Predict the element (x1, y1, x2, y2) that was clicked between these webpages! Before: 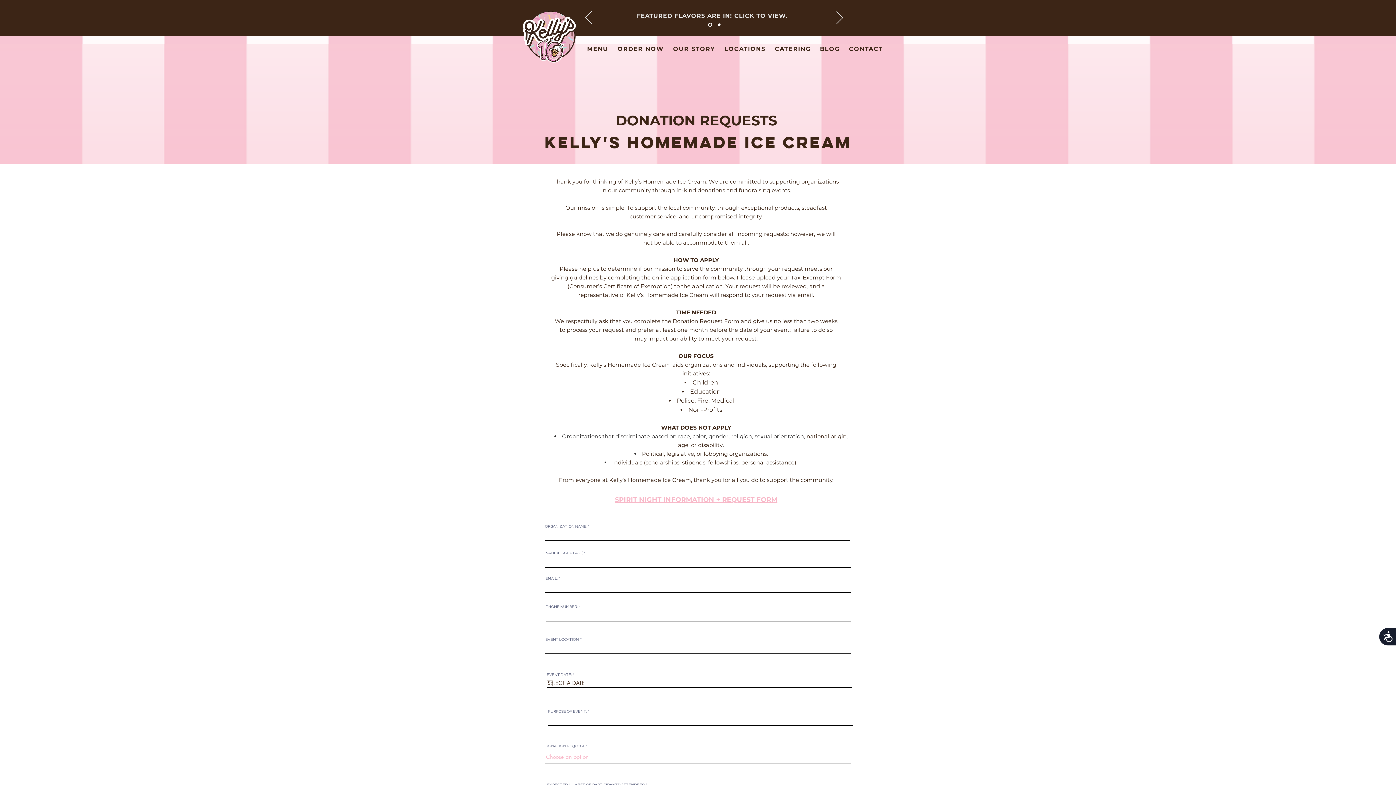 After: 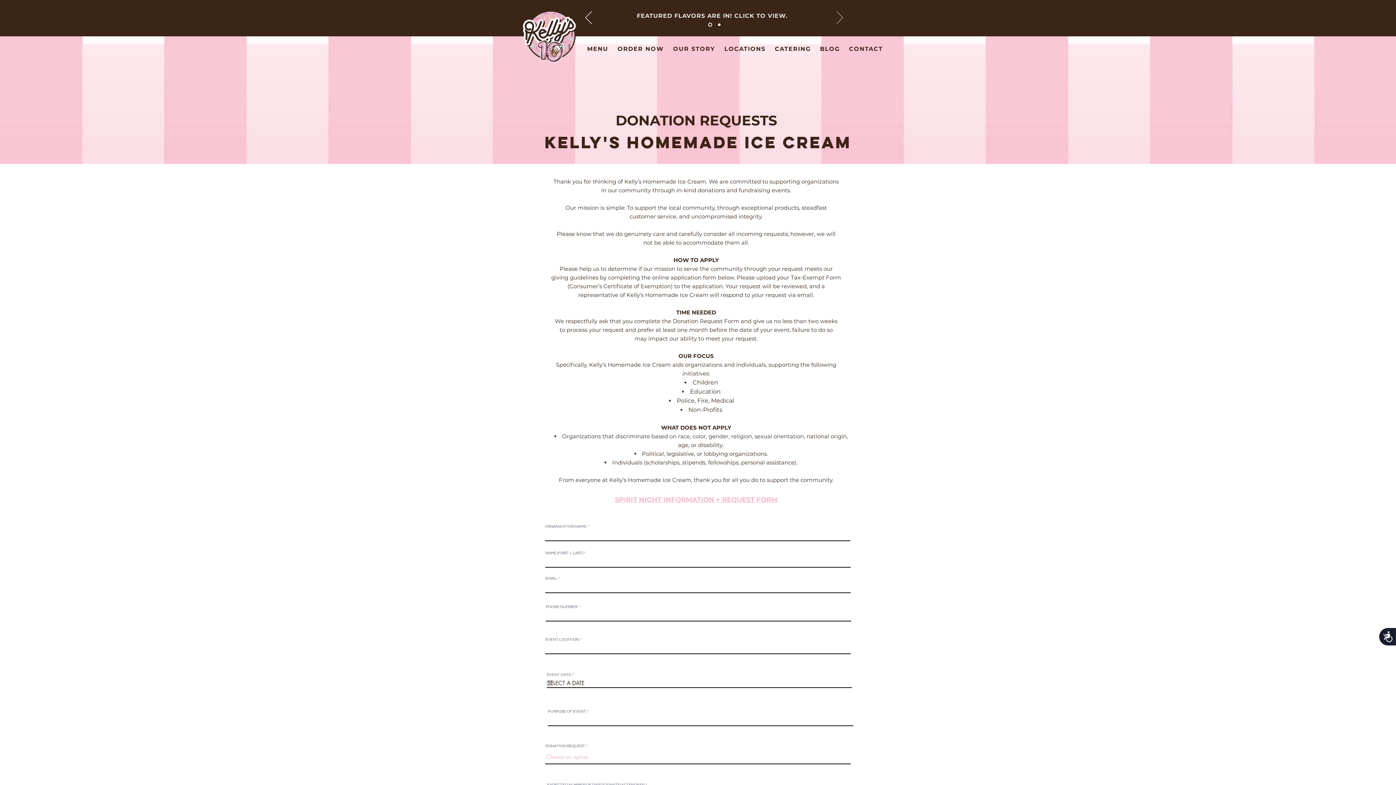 Action: bbox: (836, 11, 843, 25) label: Next